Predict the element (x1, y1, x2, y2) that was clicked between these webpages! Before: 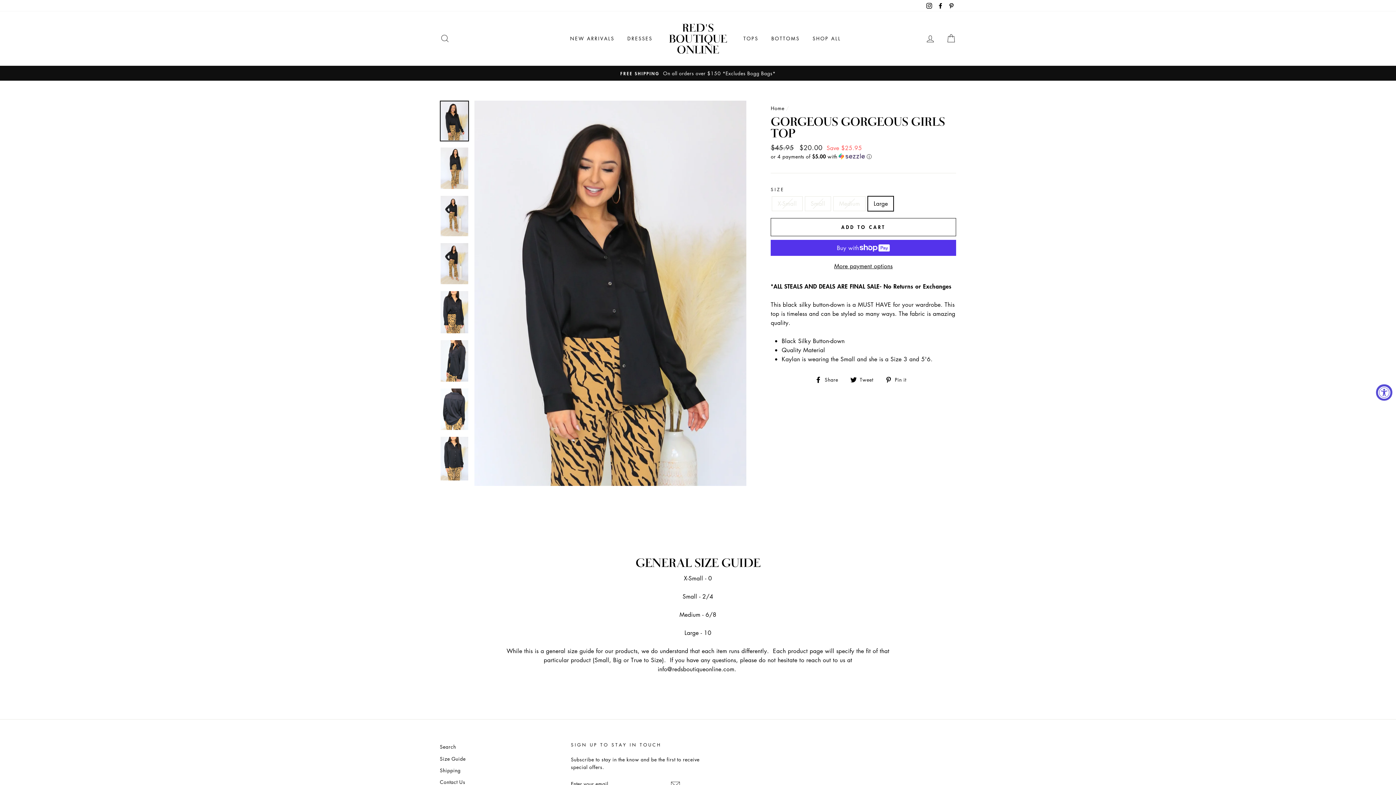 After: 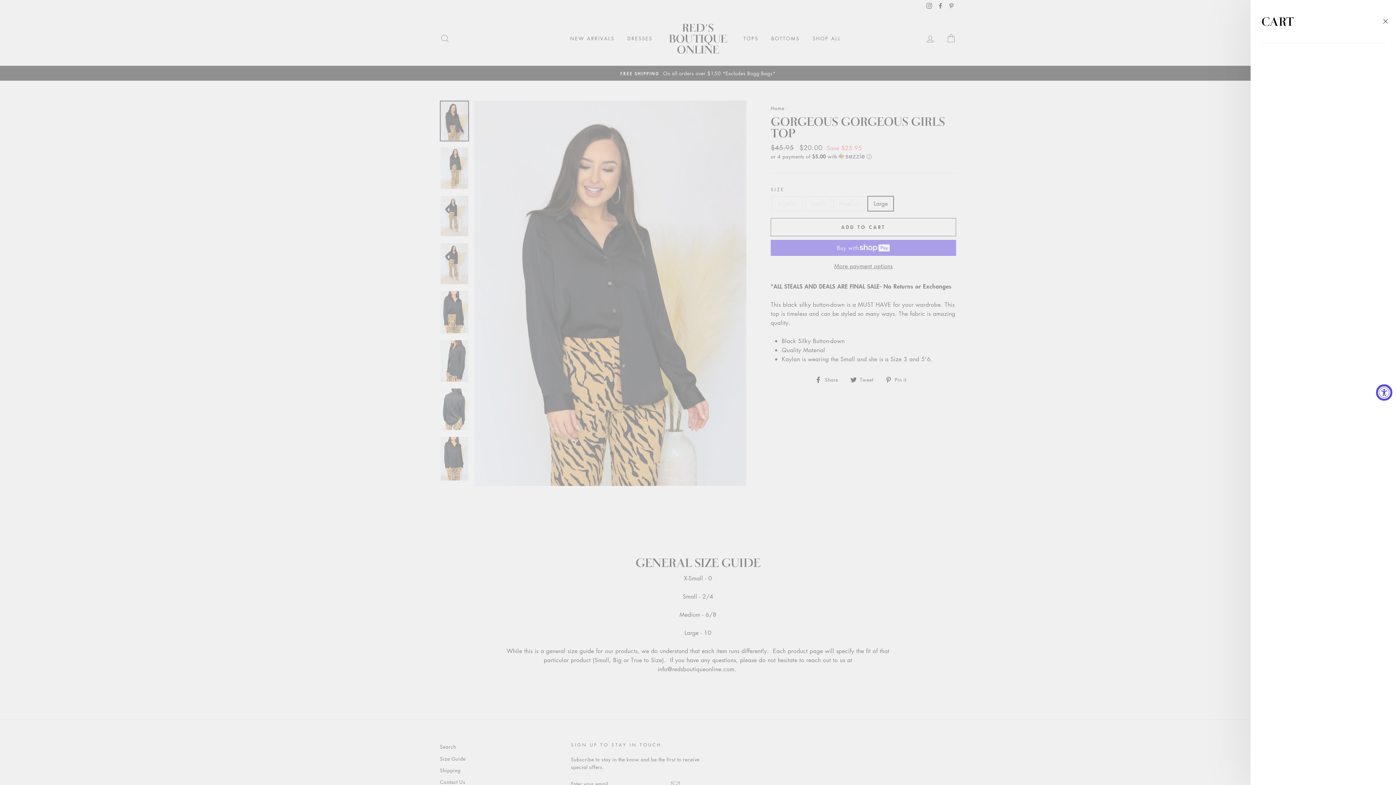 Action: label: CART bbox: (941, 30, 960, 46)